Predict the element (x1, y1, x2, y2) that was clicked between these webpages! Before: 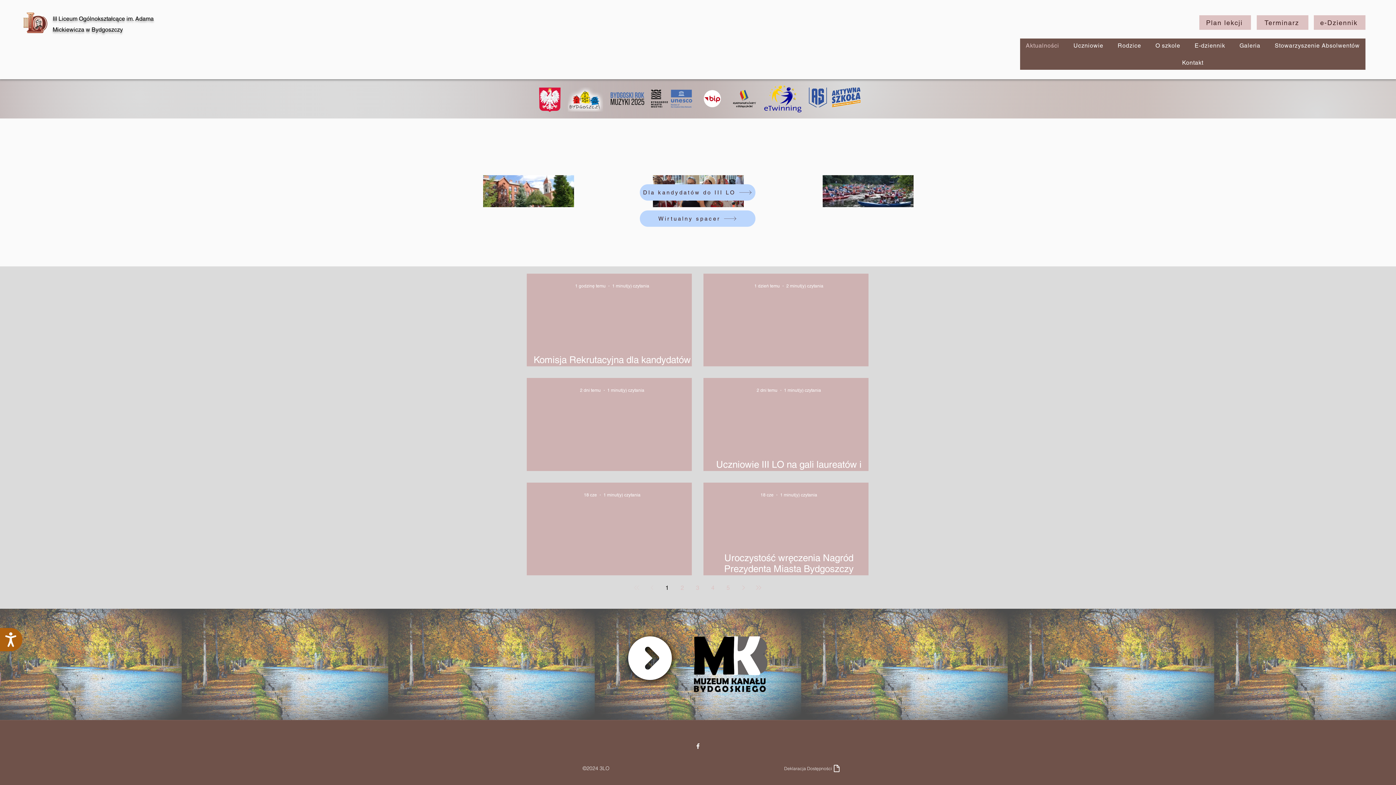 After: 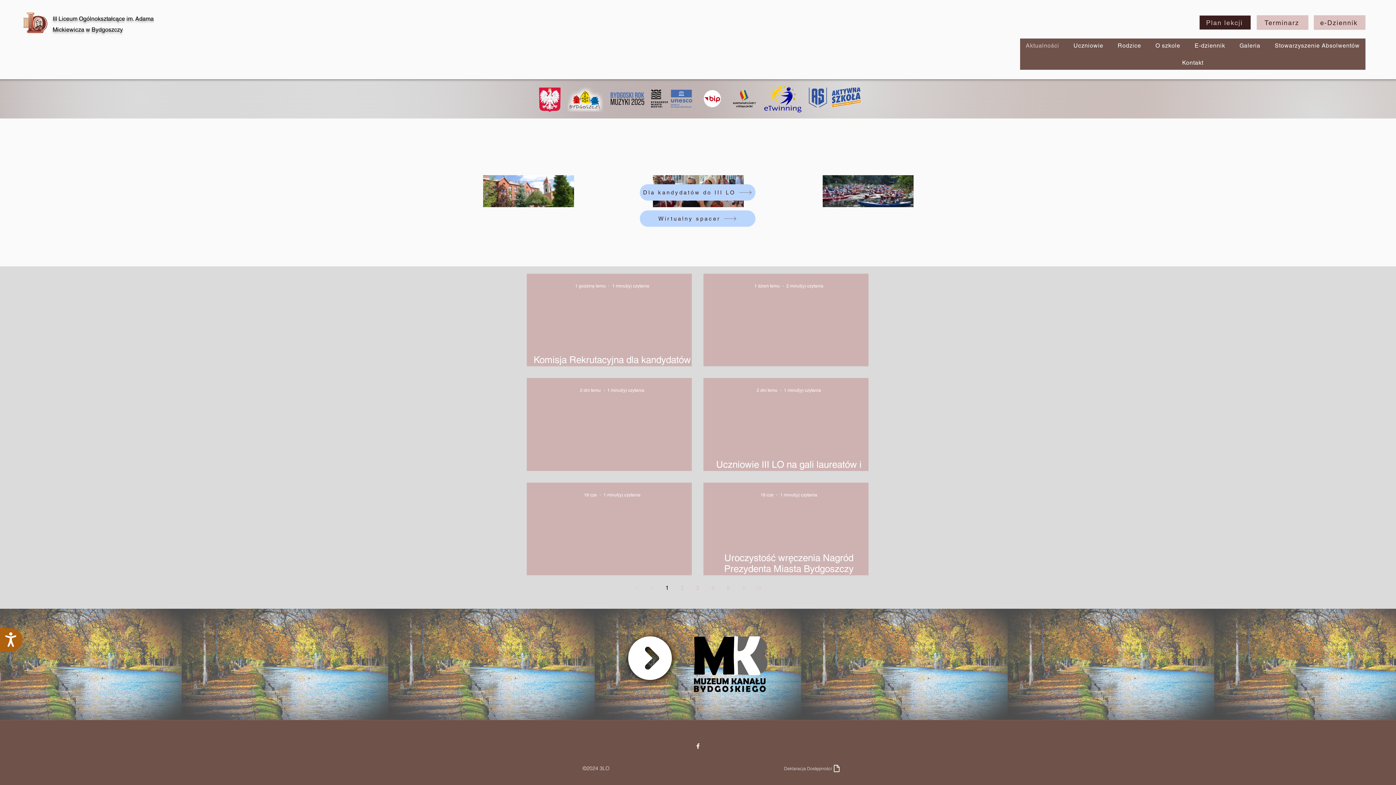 Action: bbox: (1199, 15, 1251, 29) label: Plan lekcji